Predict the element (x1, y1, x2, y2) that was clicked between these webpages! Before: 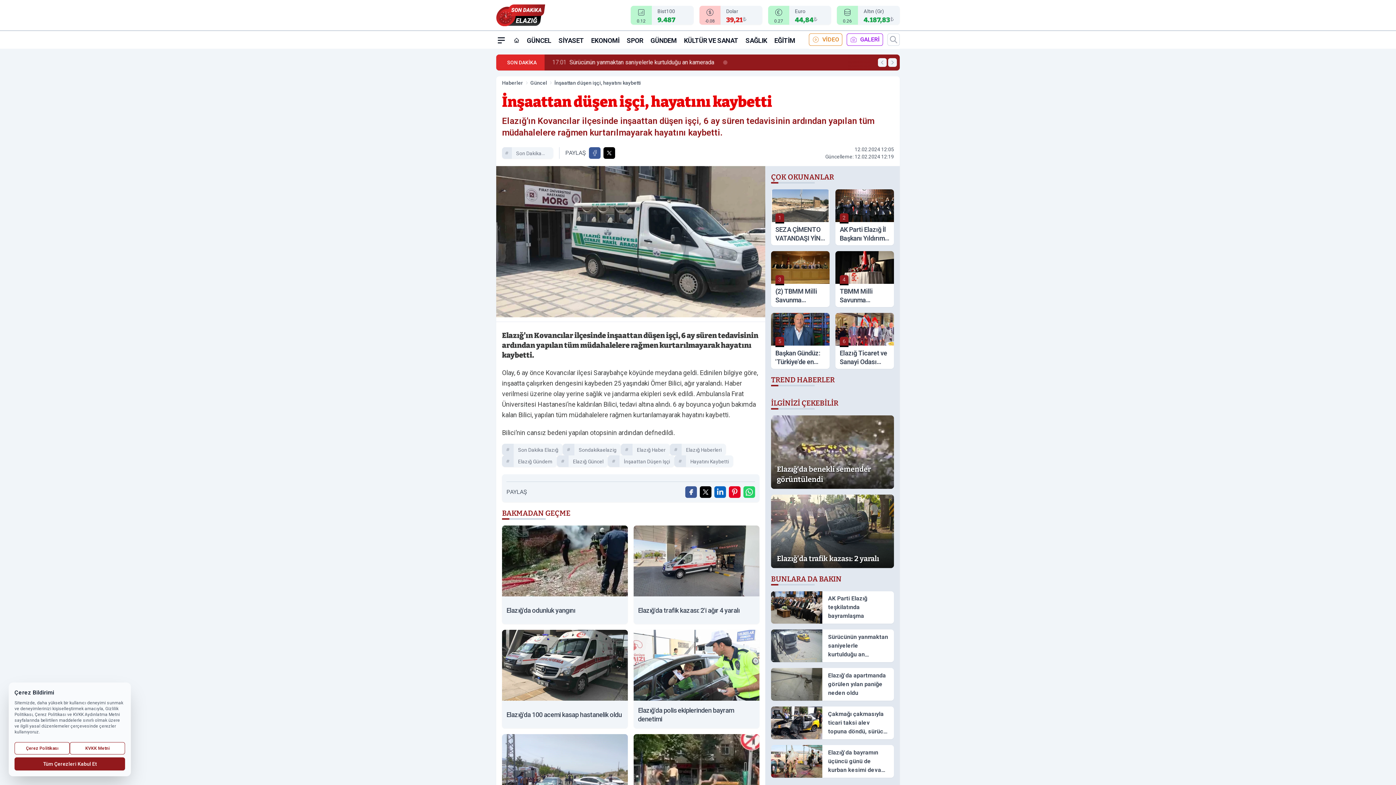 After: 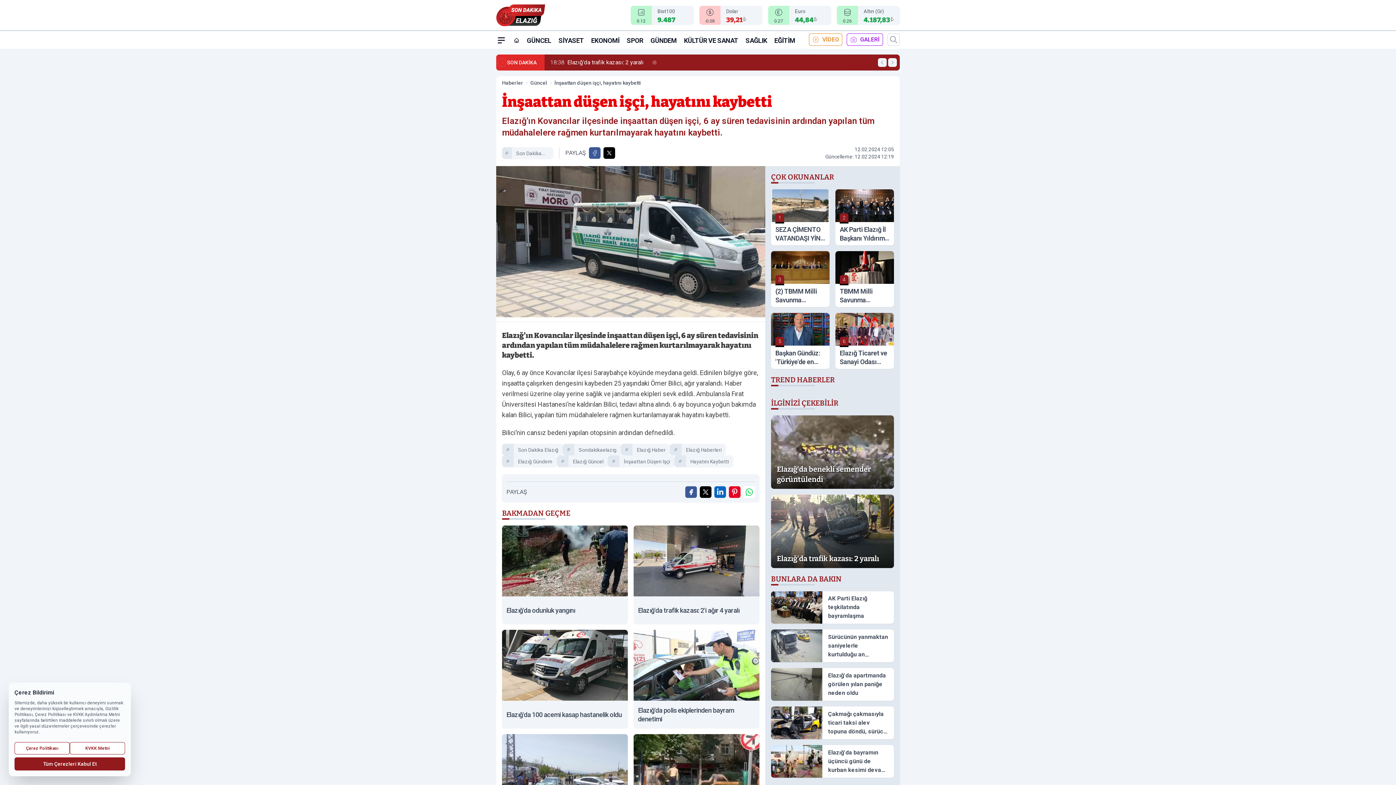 Action: label: WhatsApp ile Gönder bbox: (743, 486, 755, 498)